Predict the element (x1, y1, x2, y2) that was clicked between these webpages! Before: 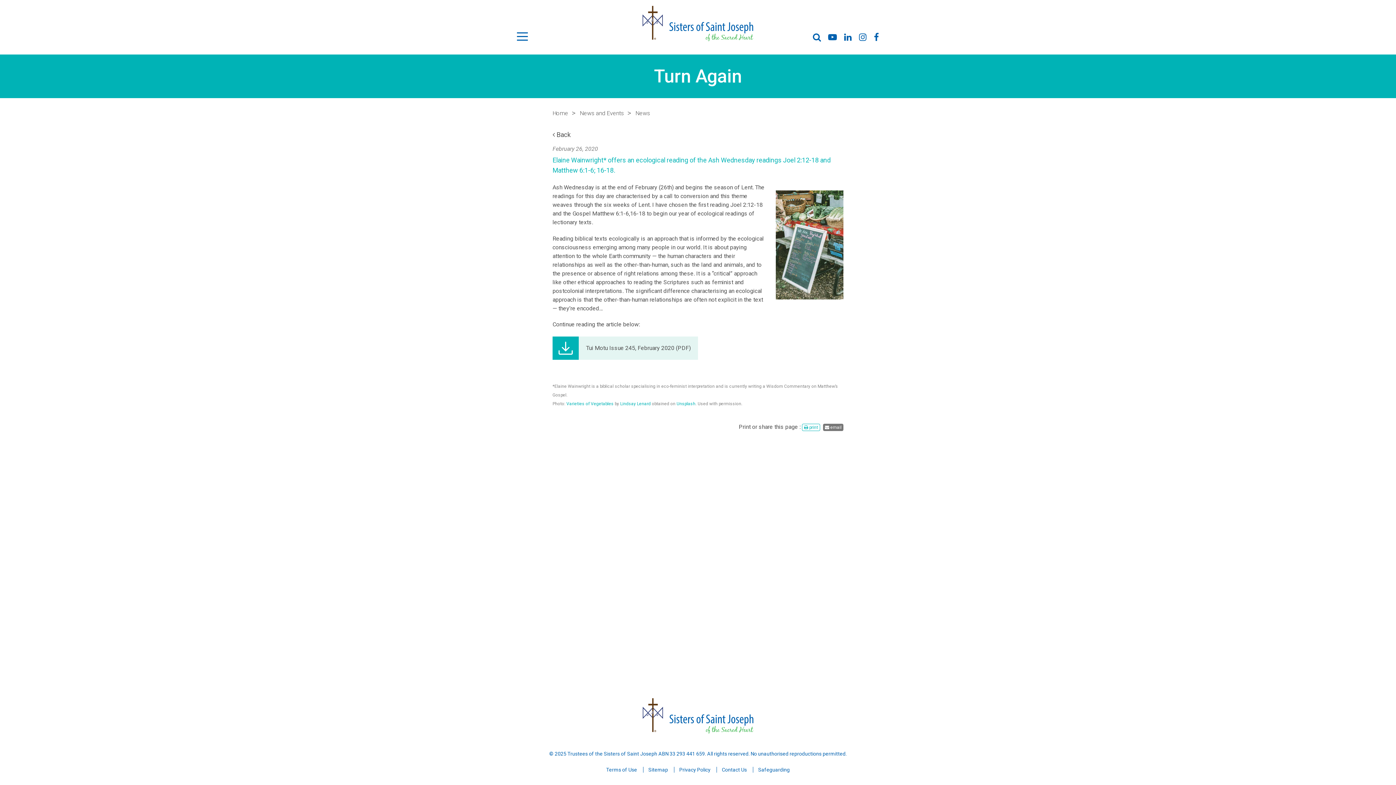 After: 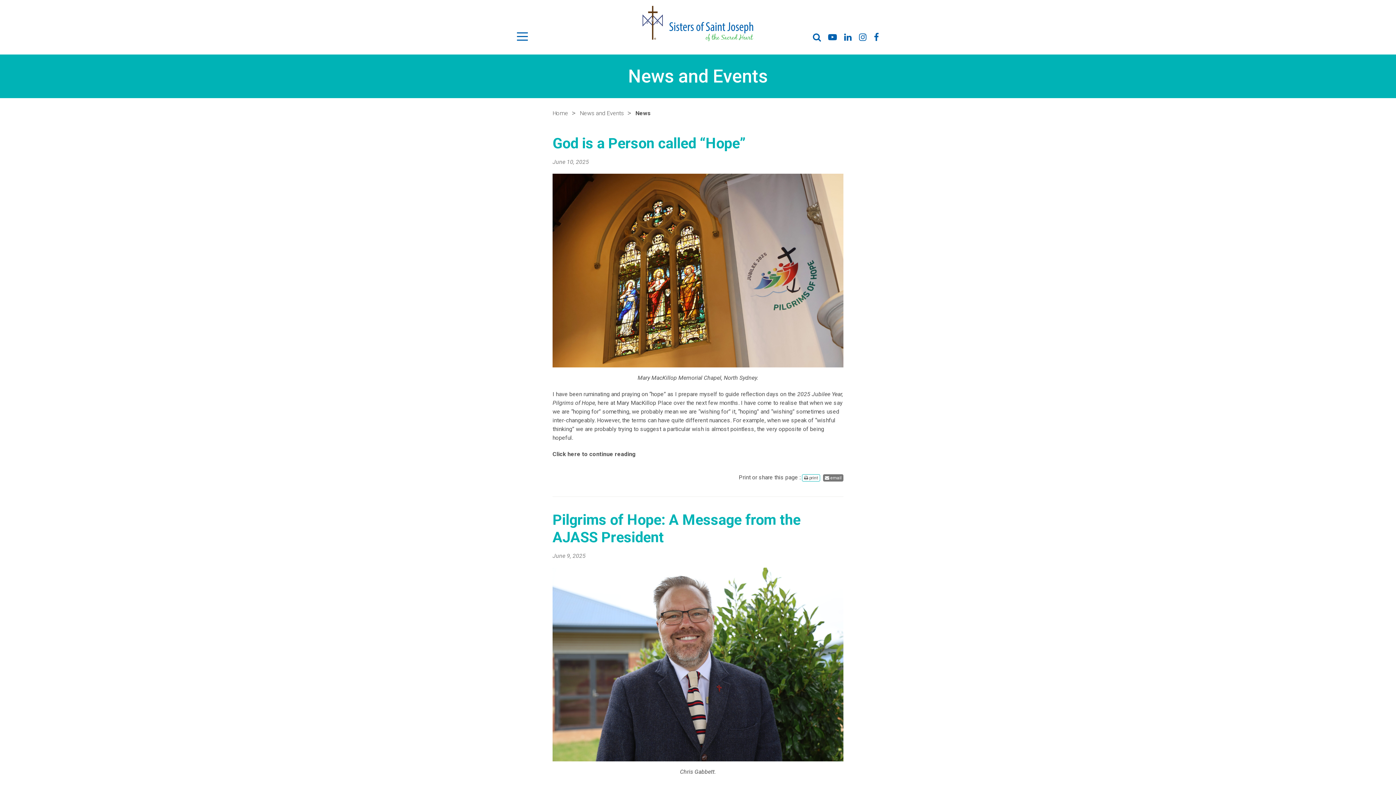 Action: label: Back bbox: (552, 130, 570, 138)